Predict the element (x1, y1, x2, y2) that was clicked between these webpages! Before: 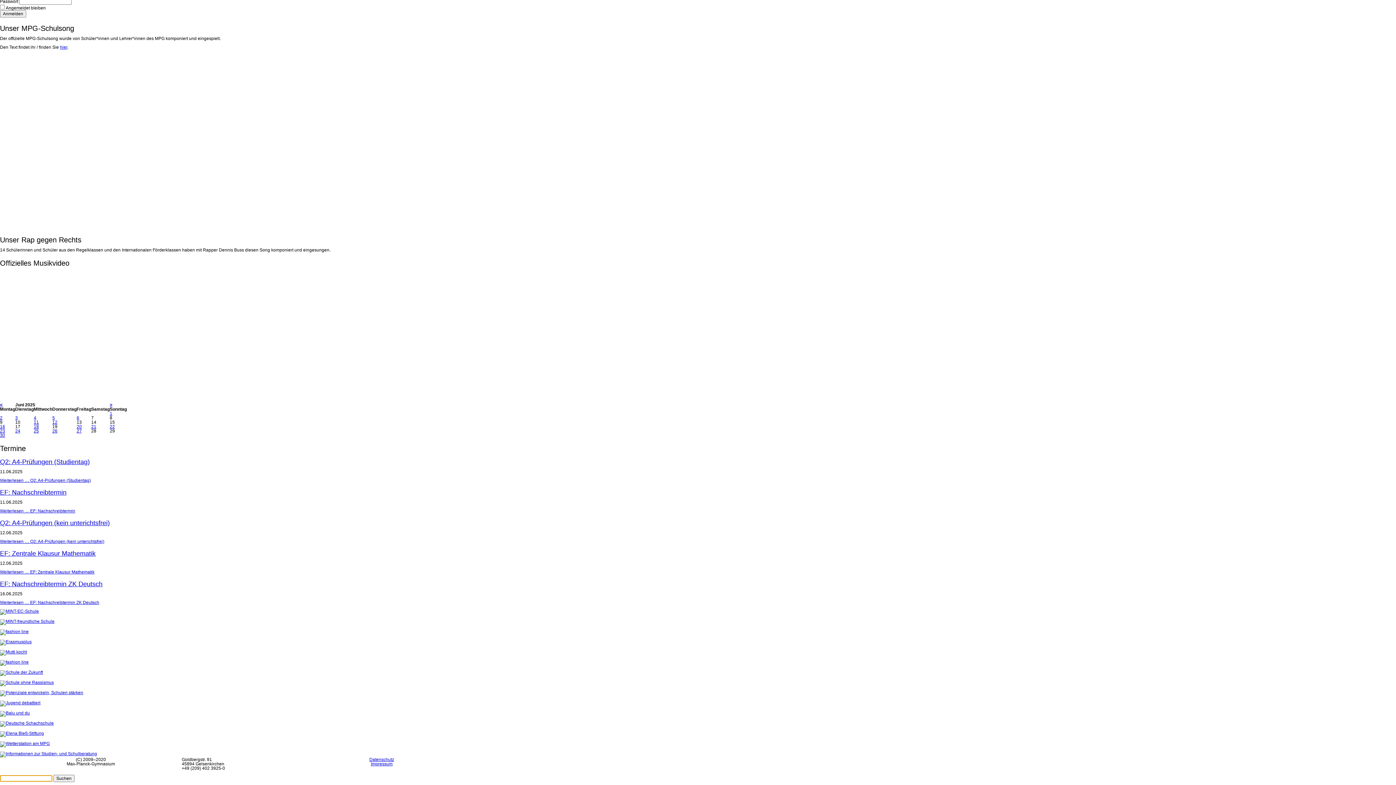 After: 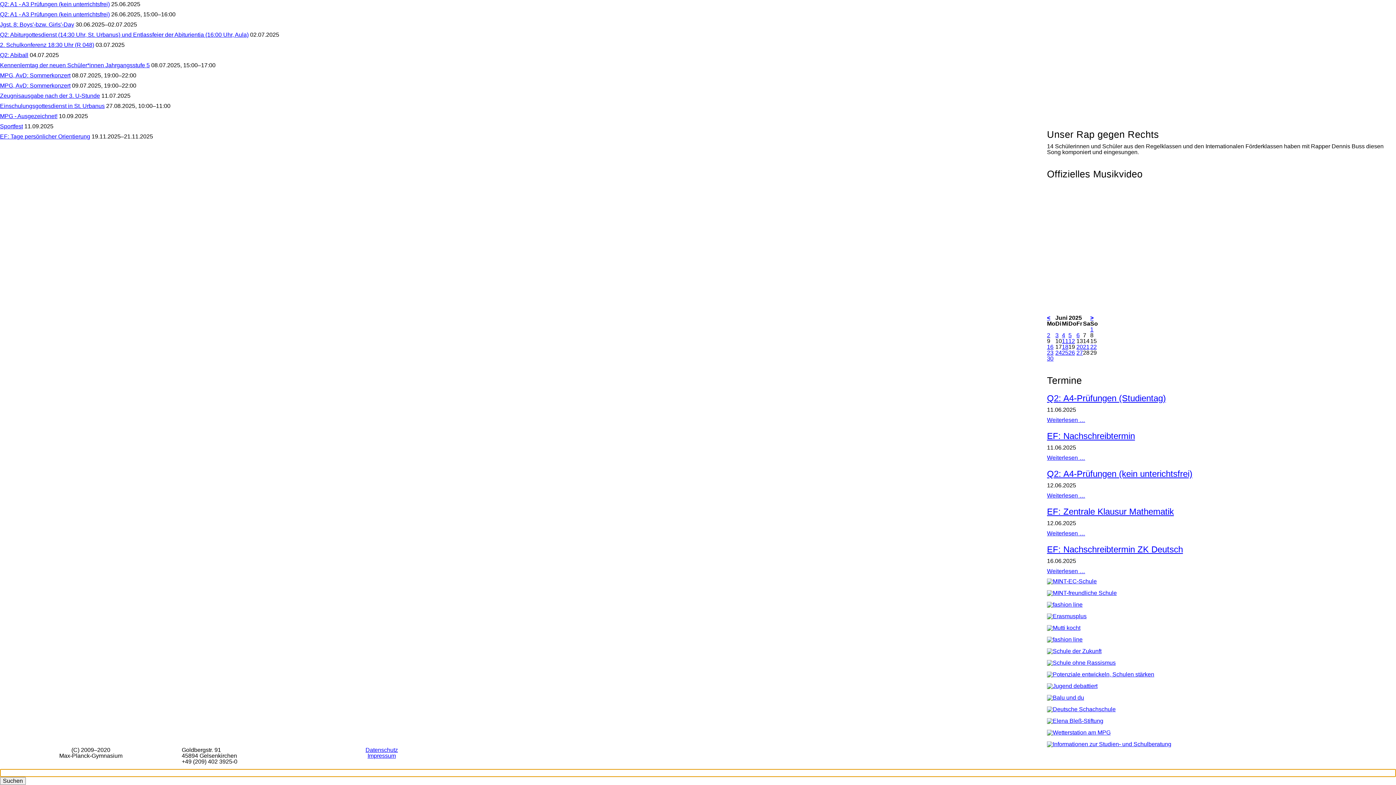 Action: label: 16 bbox: (0, 424, 5, 429)